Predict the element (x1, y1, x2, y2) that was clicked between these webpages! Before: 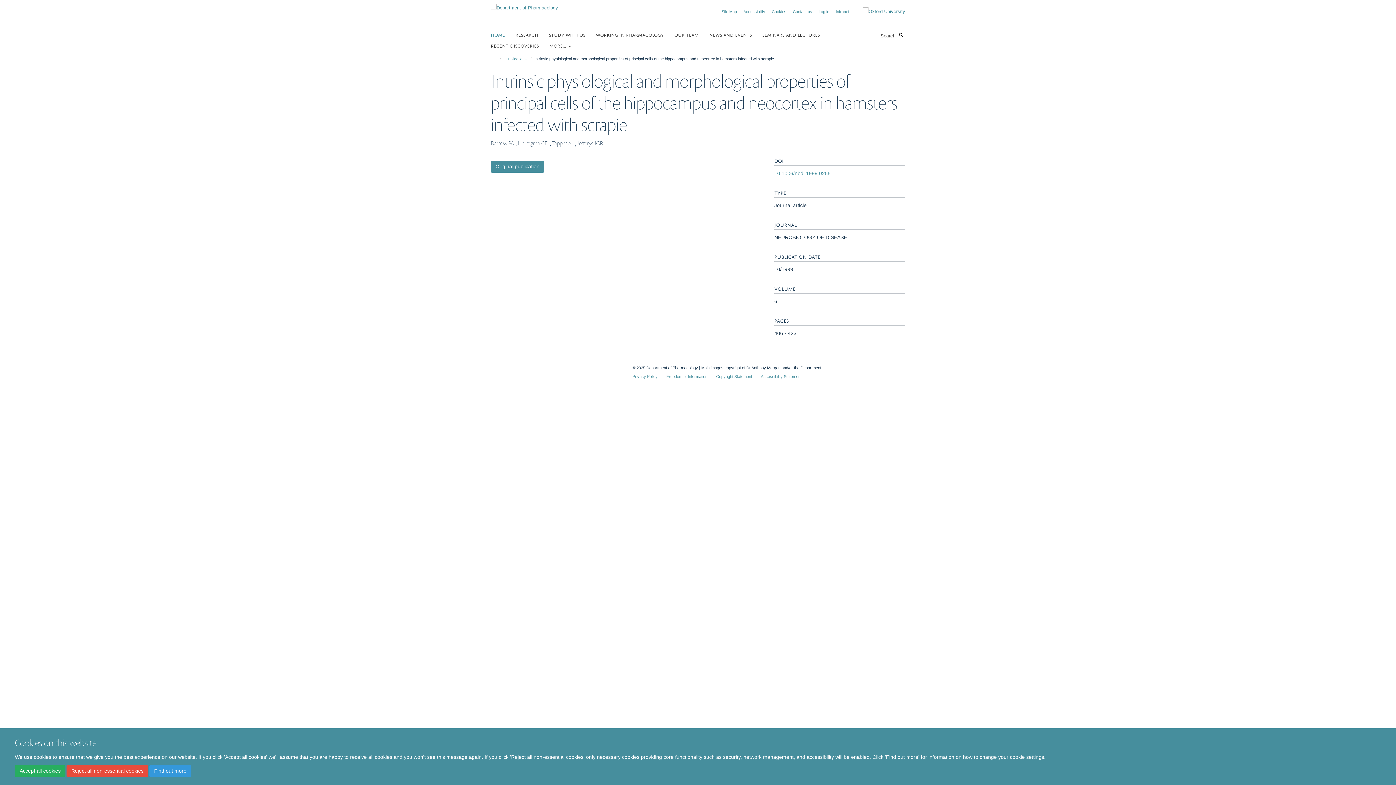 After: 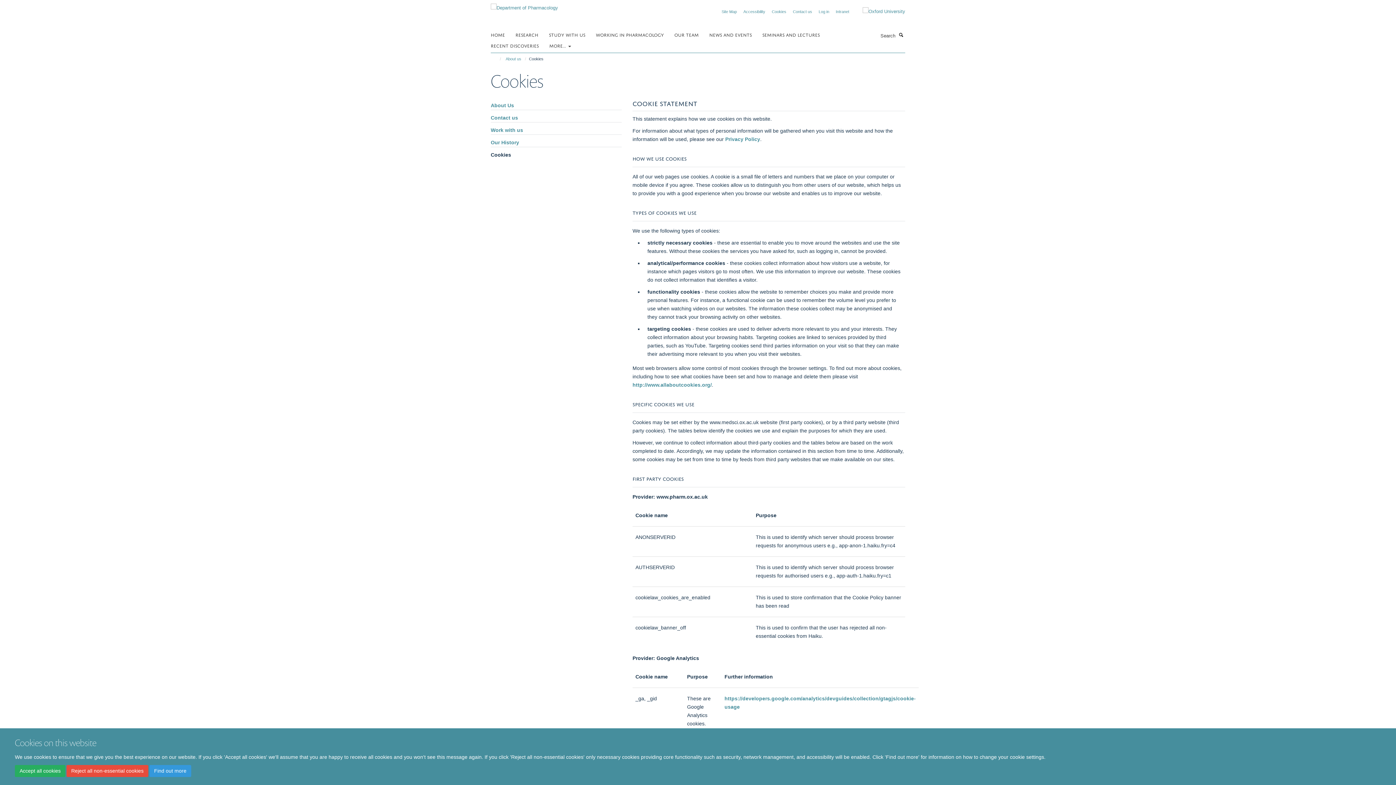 Action: label: Find out more bbox: (149, 765, 191, 777)